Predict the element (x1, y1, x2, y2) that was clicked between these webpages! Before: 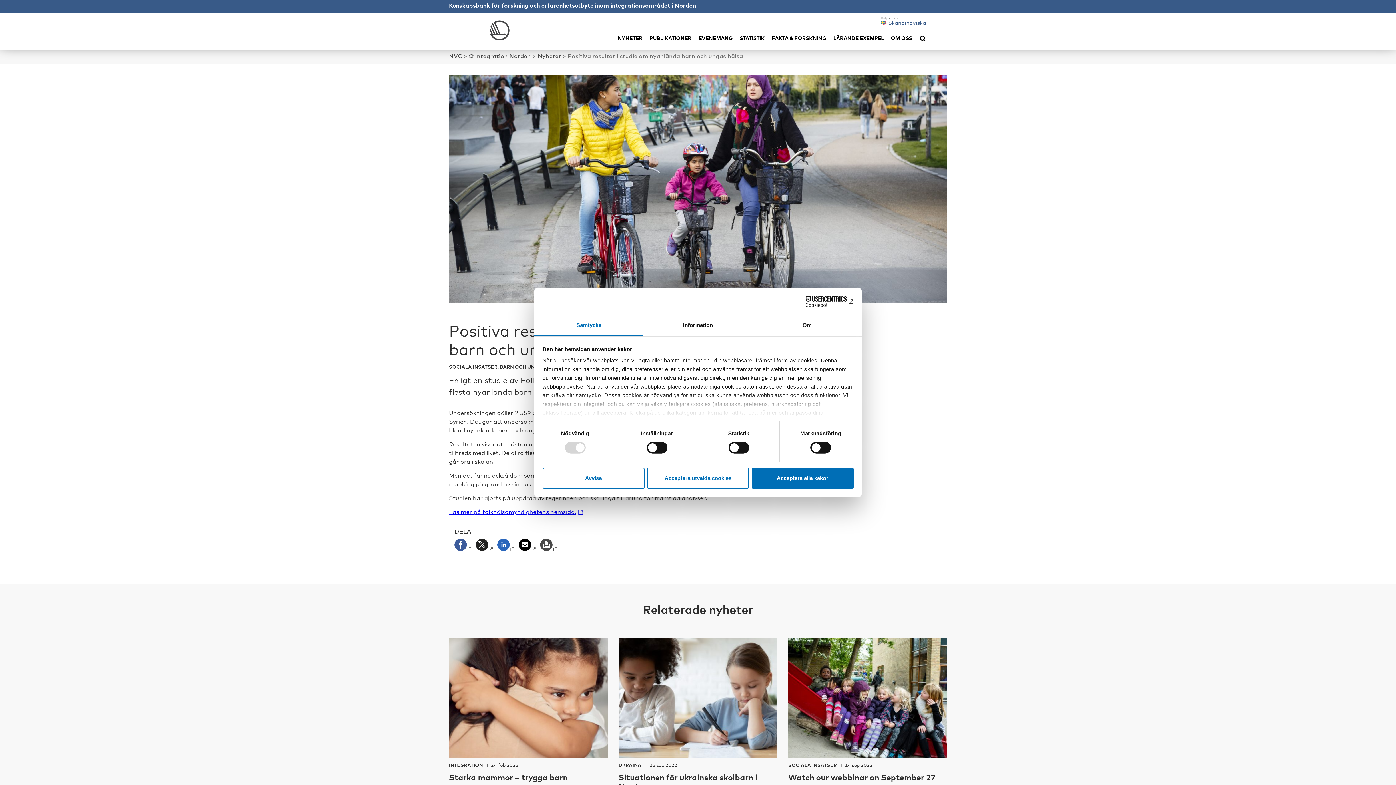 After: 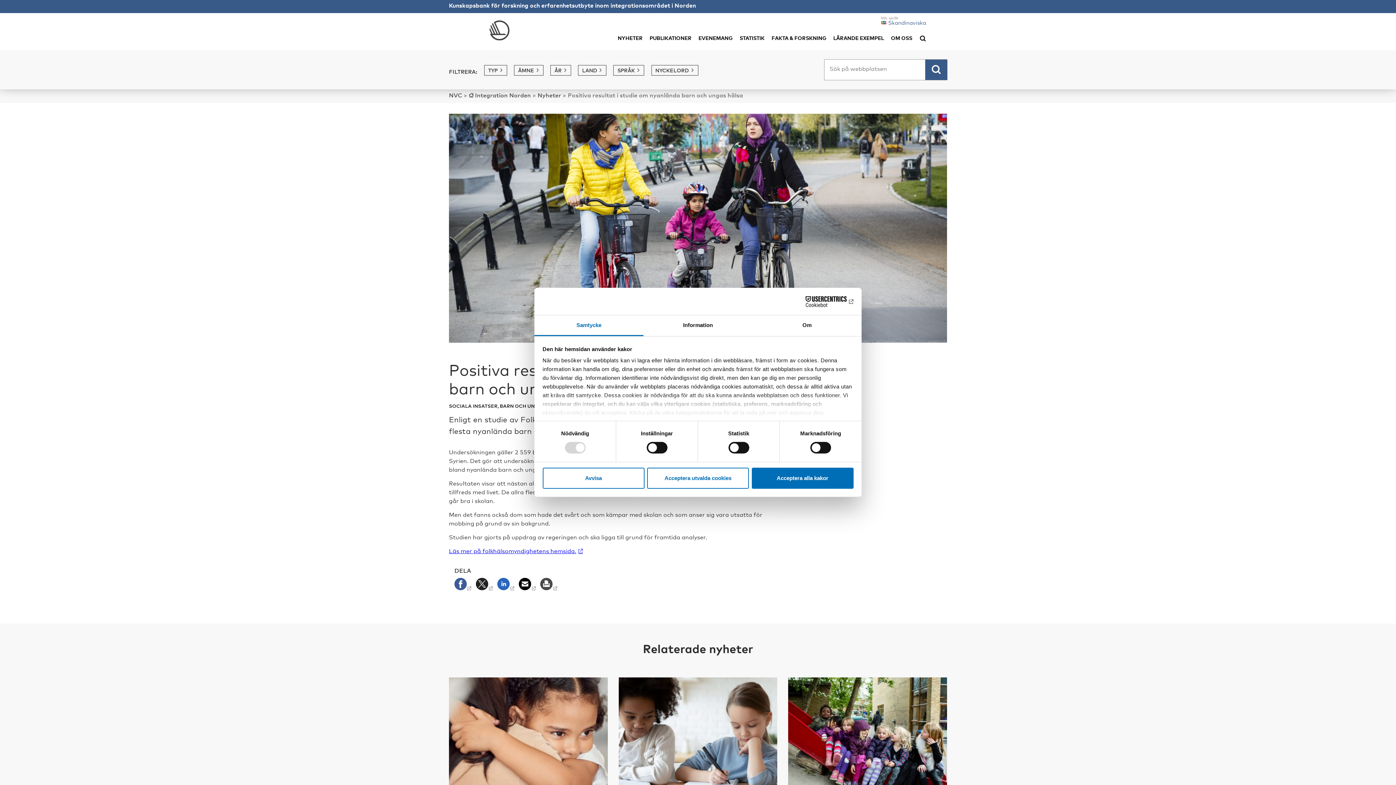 Action: bbox: (919, 33, 926, 43) label: Öppna sökmeny